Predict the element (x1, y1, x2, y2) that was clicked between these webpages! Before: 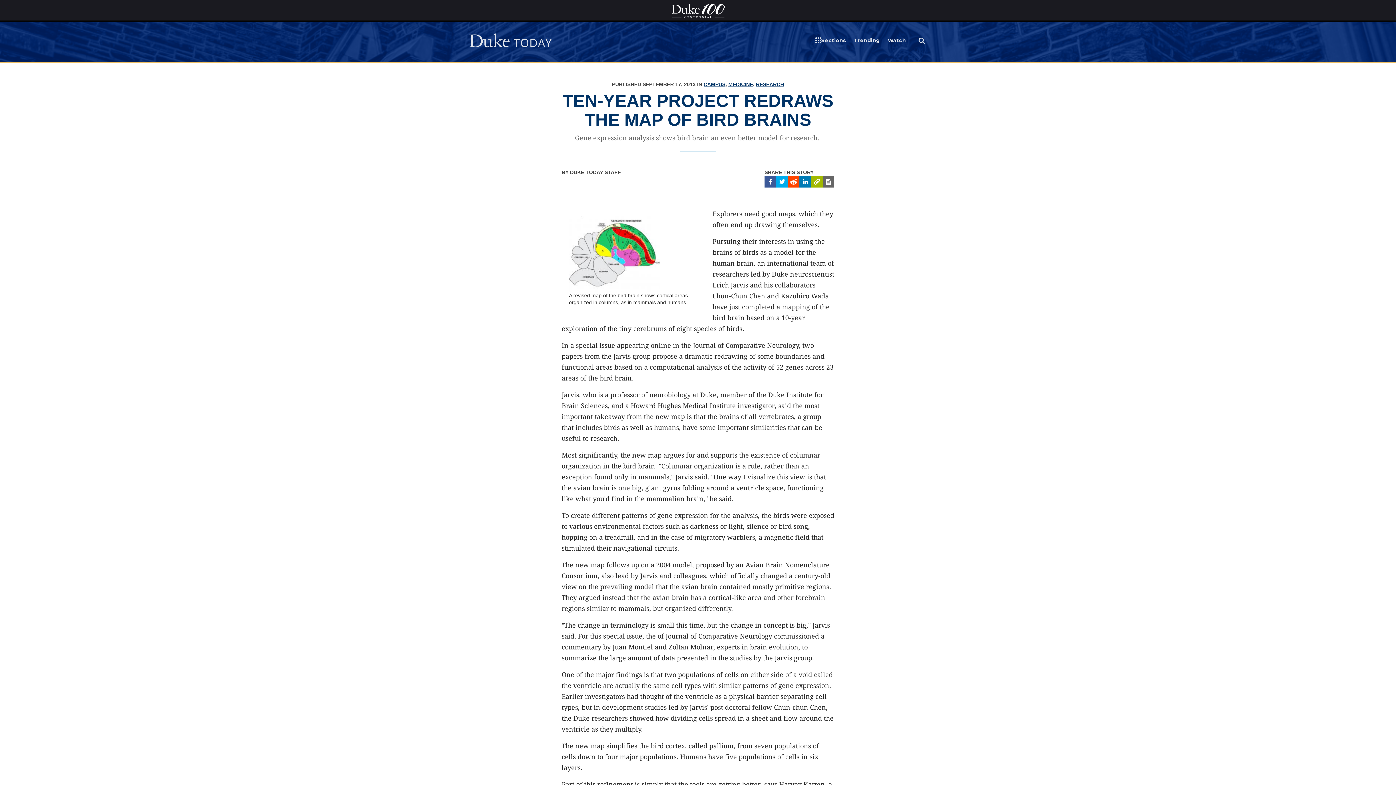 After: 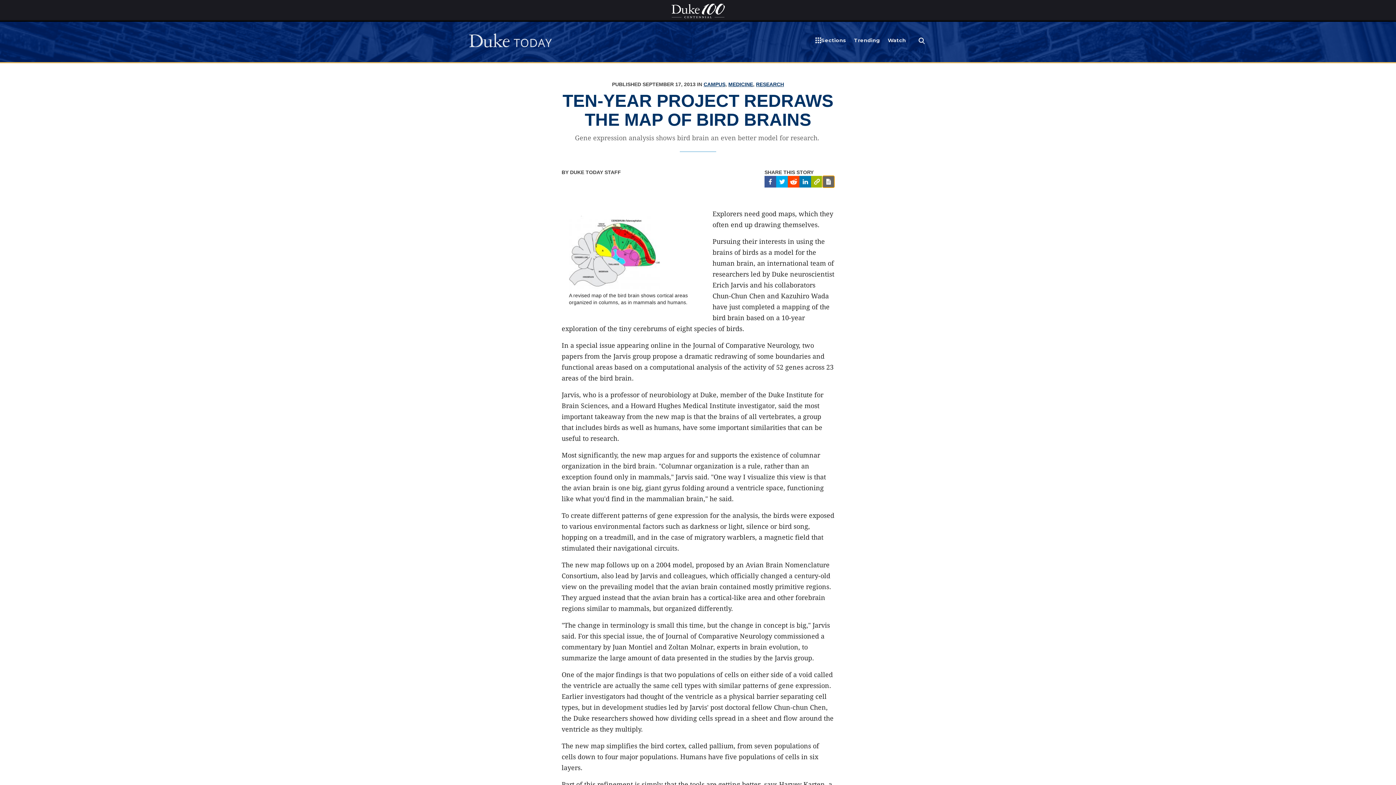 Action: label: Print this story bbox: (822, 176, 834, 187)